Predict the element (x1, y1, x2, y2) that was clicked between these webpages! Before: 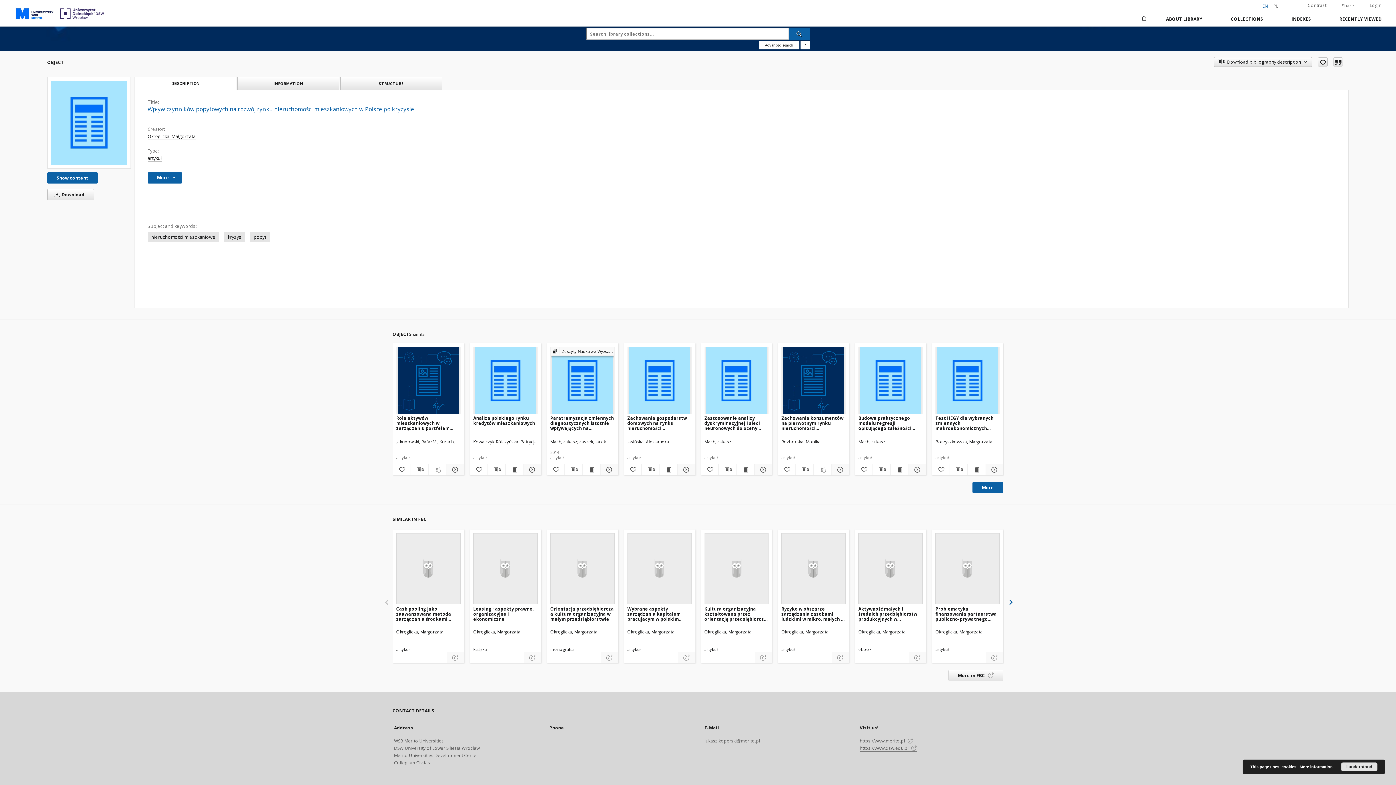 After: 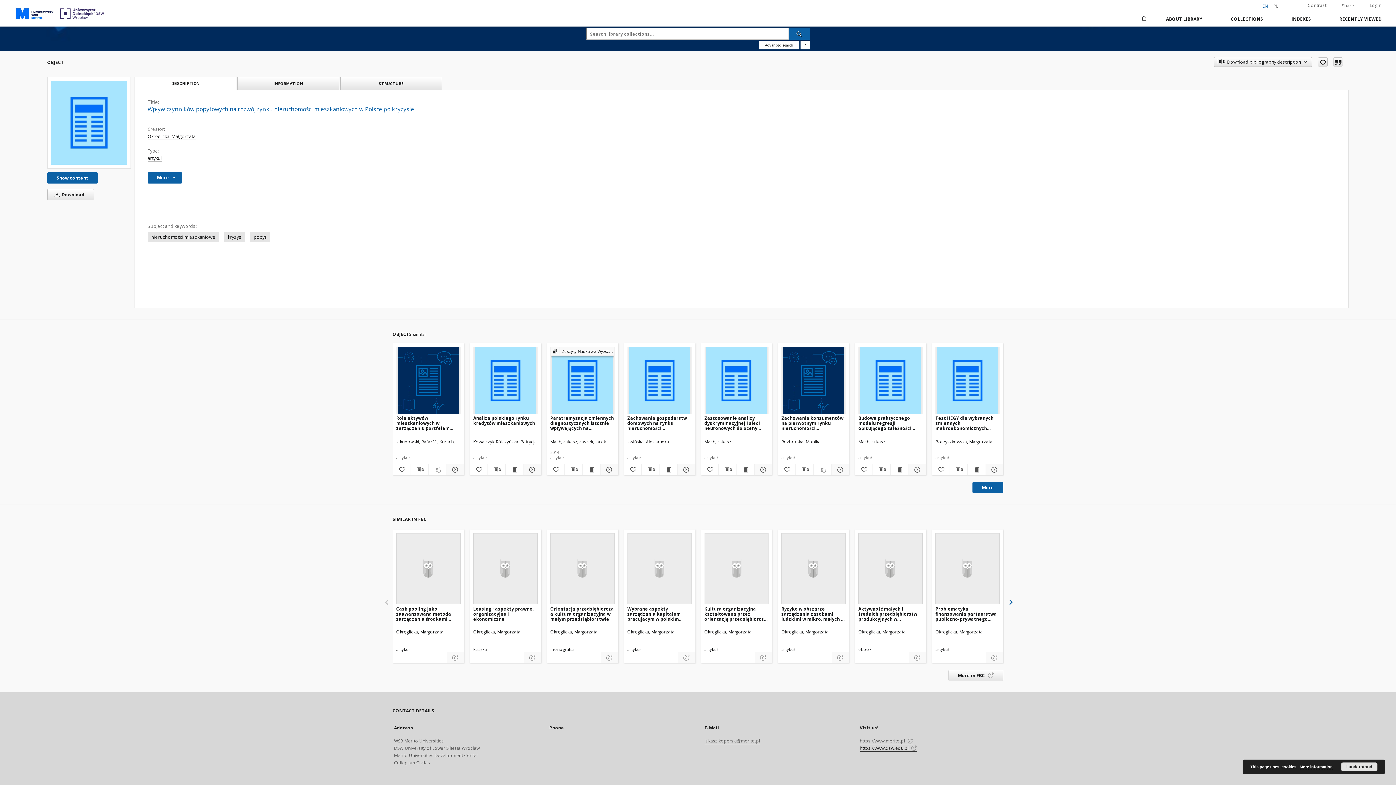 Action: bbox: (860, 745, 917, 752) label: https://www.dsw.edu.pl 